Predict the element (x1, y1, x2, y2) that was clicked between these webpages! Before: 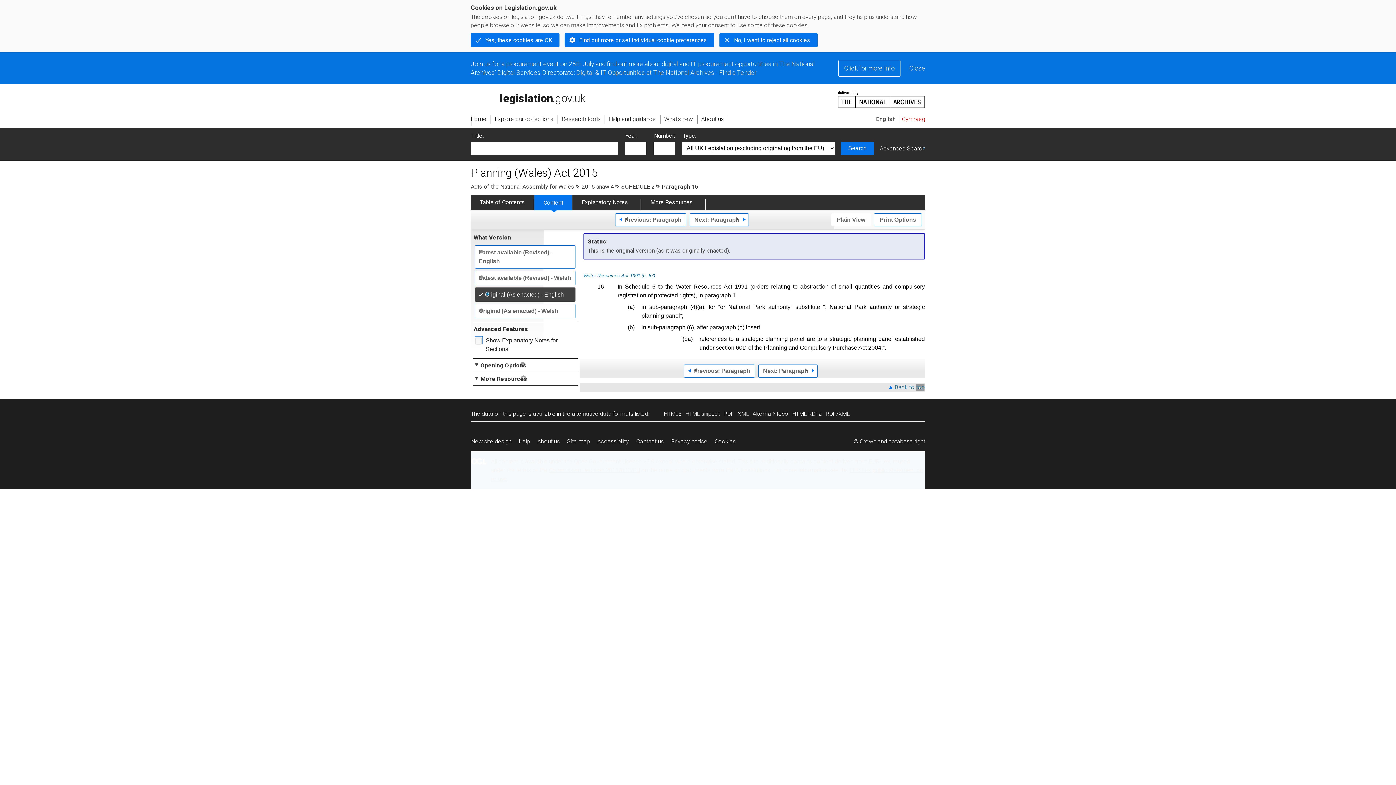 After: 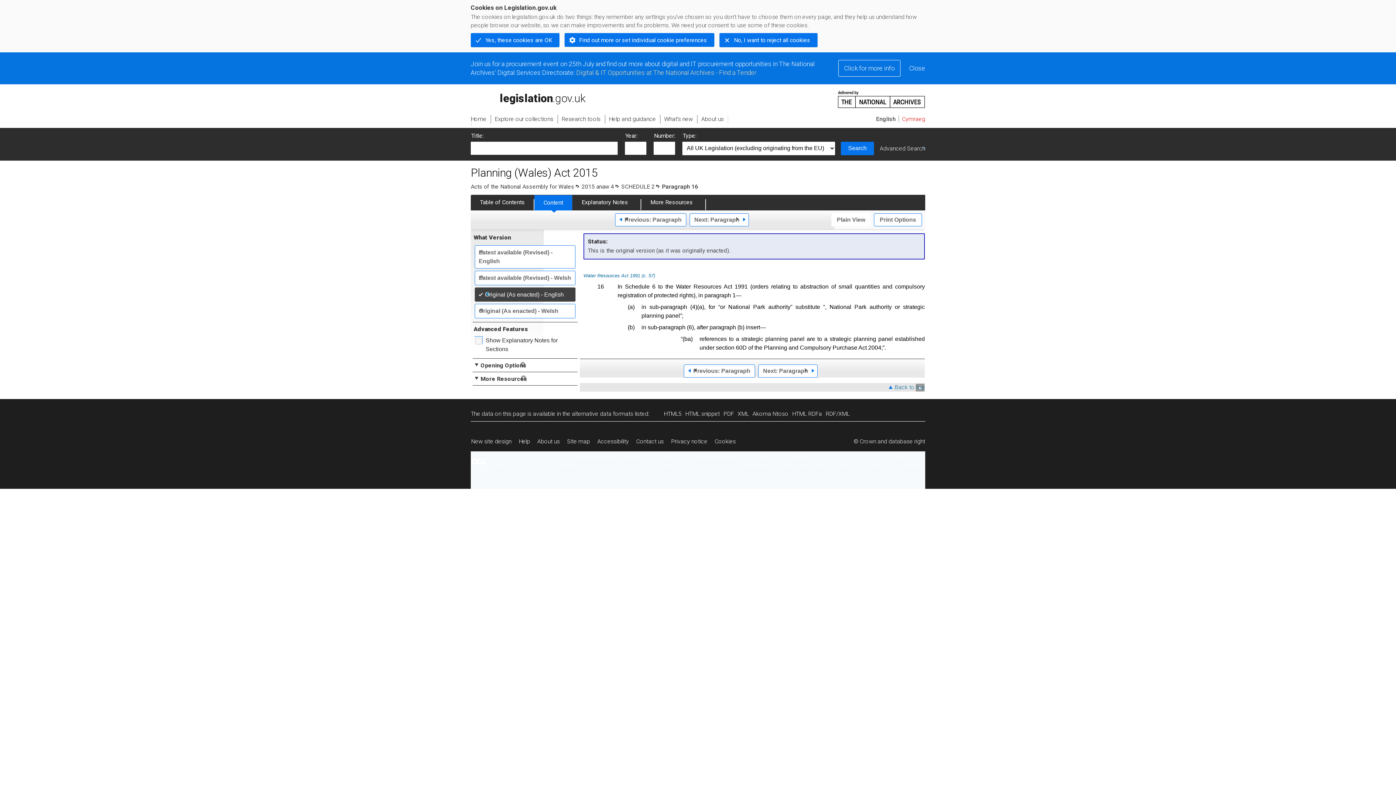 Action: bbox: (792, 410, 825, 417) label: HTML RDFa
alternative version